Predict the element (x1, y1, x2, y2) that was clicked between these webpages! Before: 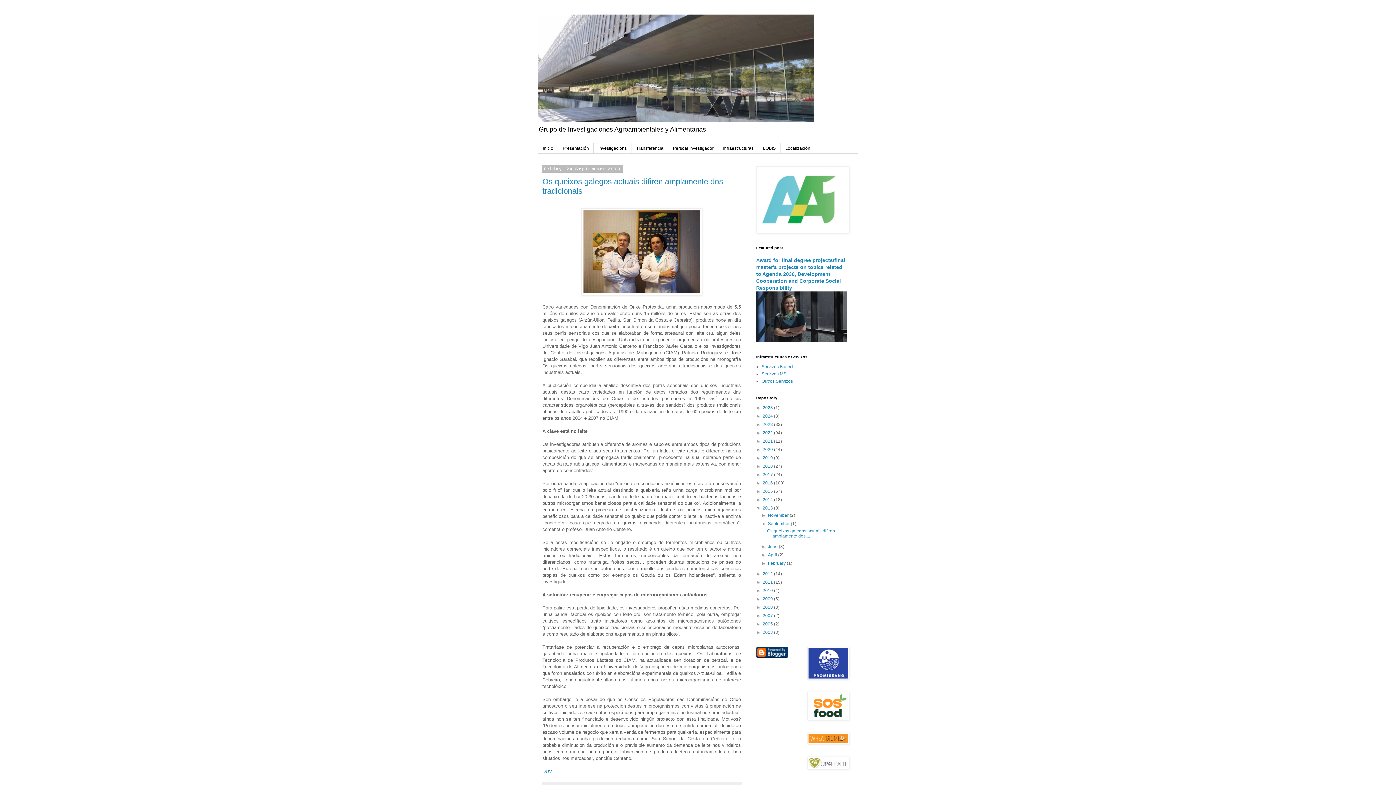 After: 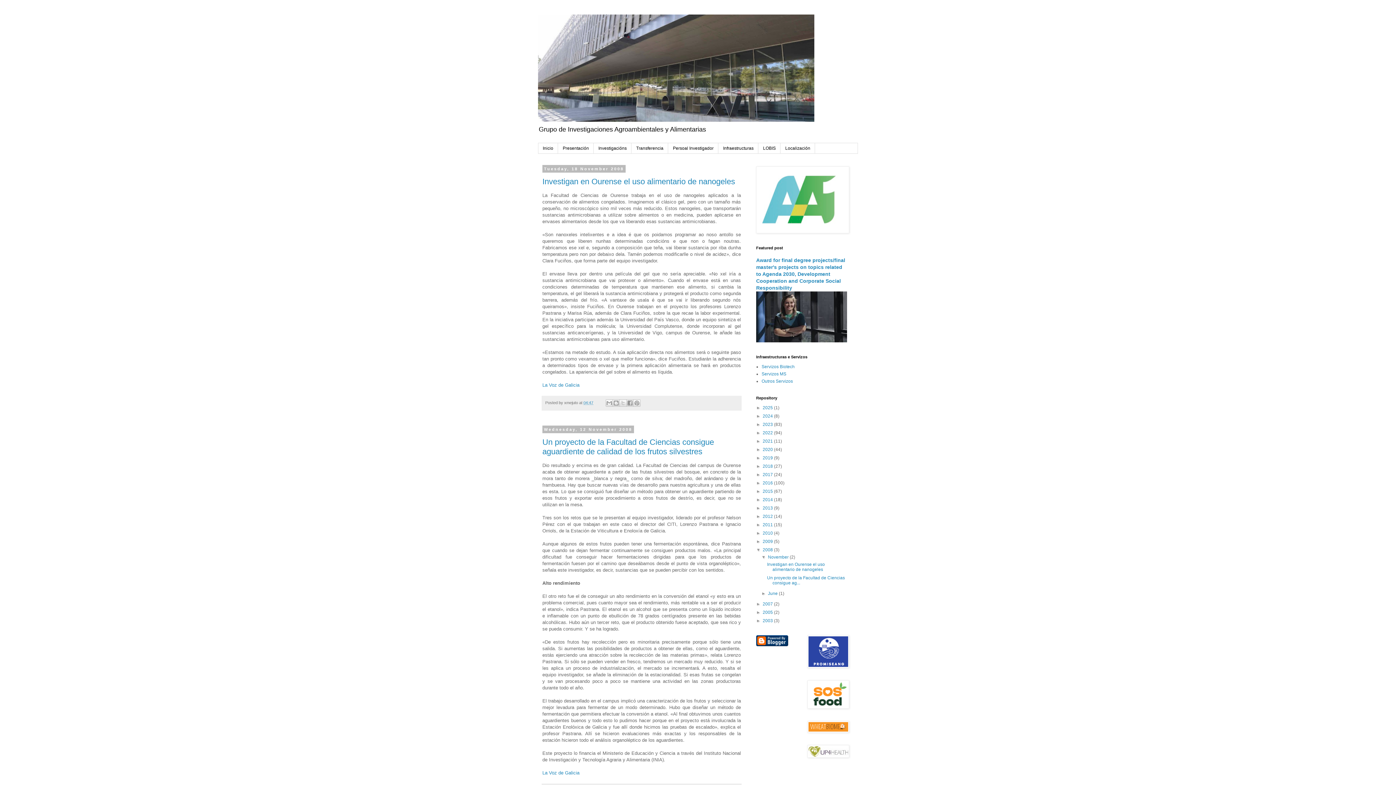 Action: bbox: (762, 605, 774, 610) label: 2008 